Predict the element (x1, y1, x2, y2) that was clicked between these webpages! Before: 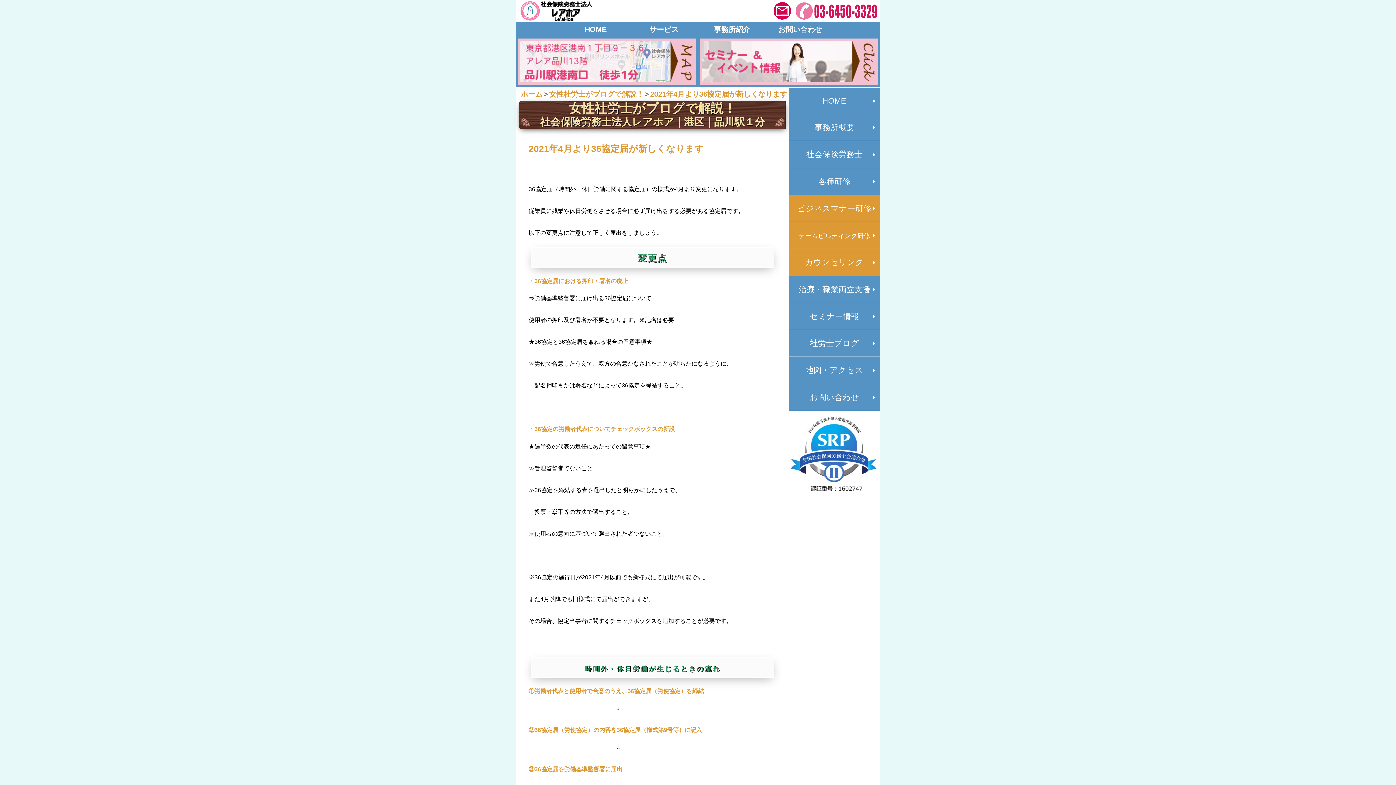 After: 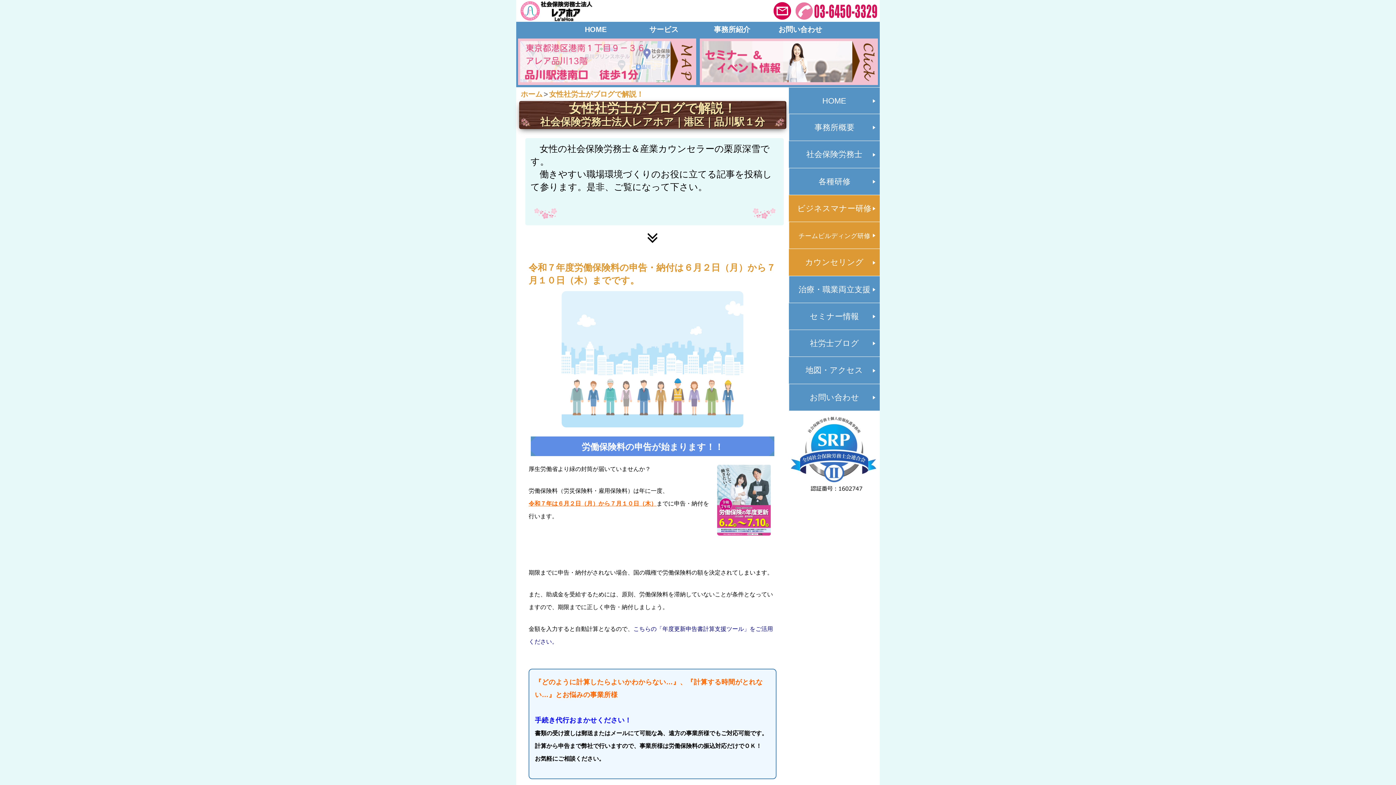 Action: bbox: (789, 330, 880, 357) label: 社労士ブログ